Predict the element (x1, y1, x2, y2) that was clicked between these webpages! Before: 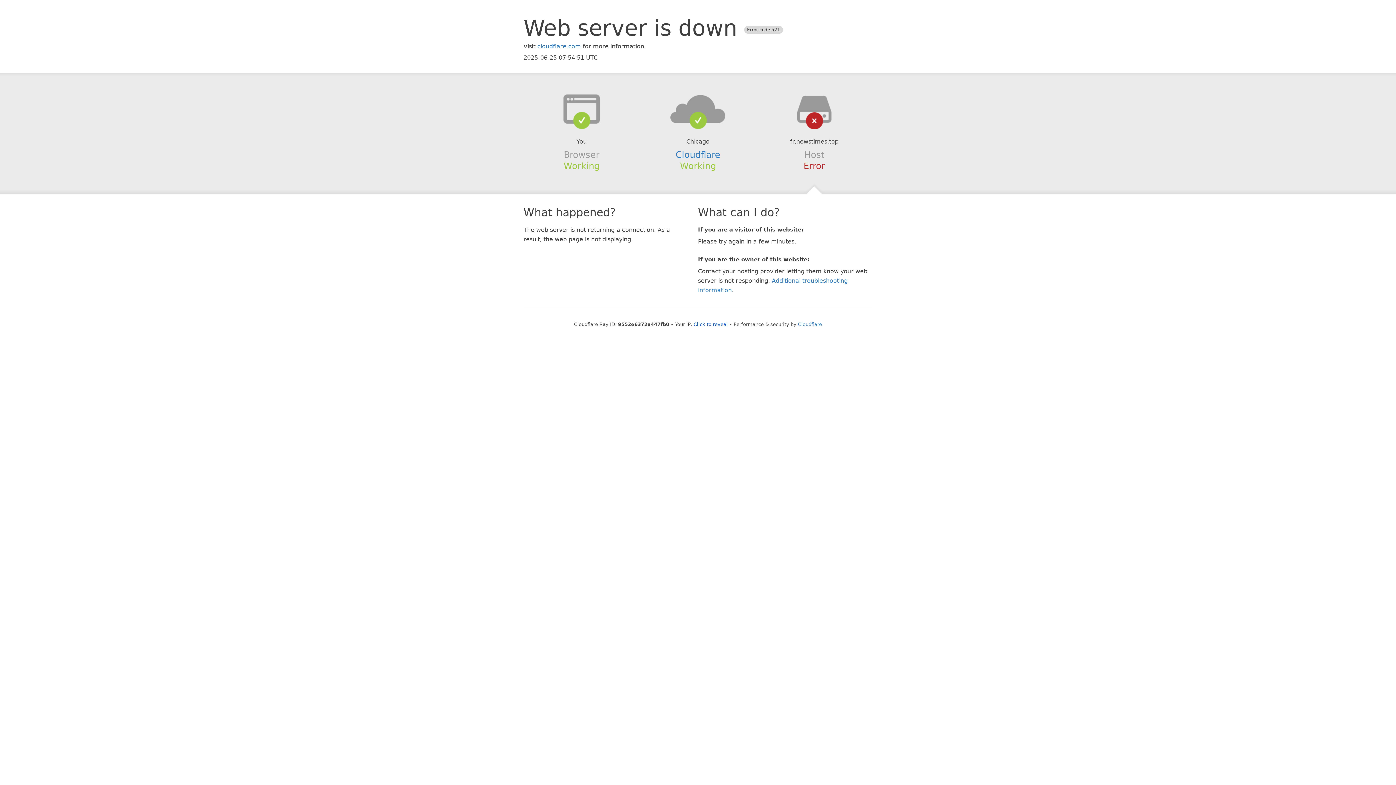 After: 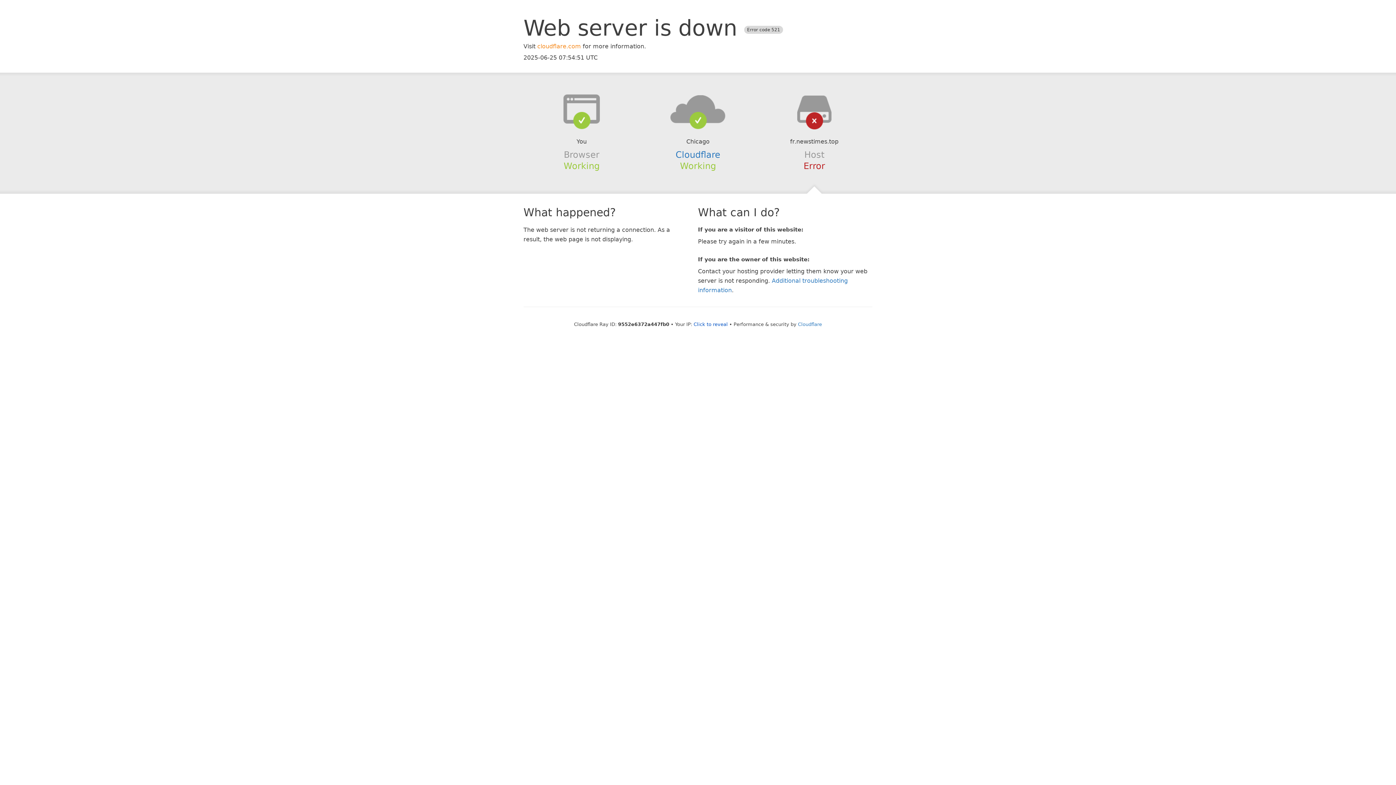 Action: bbox: (537, 42, 581, 49) label: cloudflare.com